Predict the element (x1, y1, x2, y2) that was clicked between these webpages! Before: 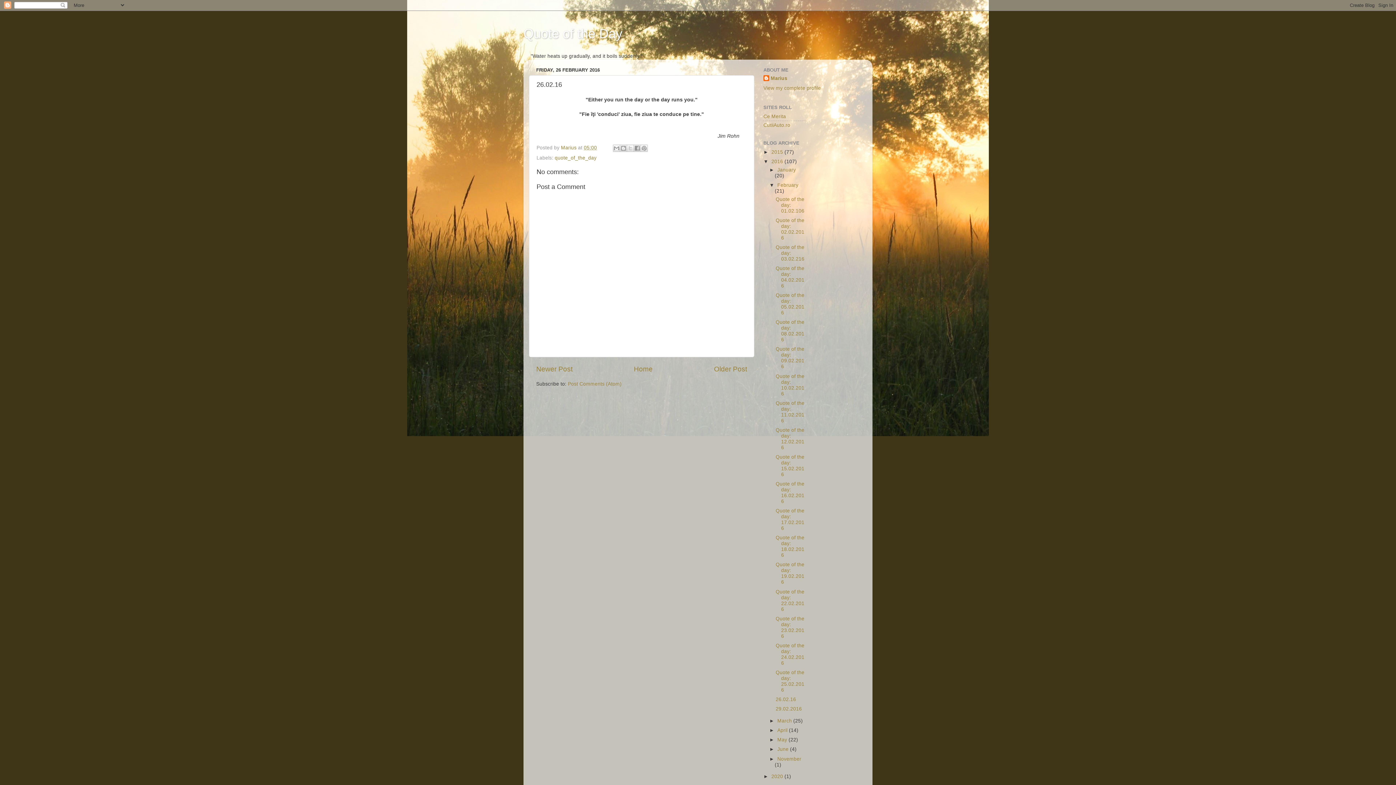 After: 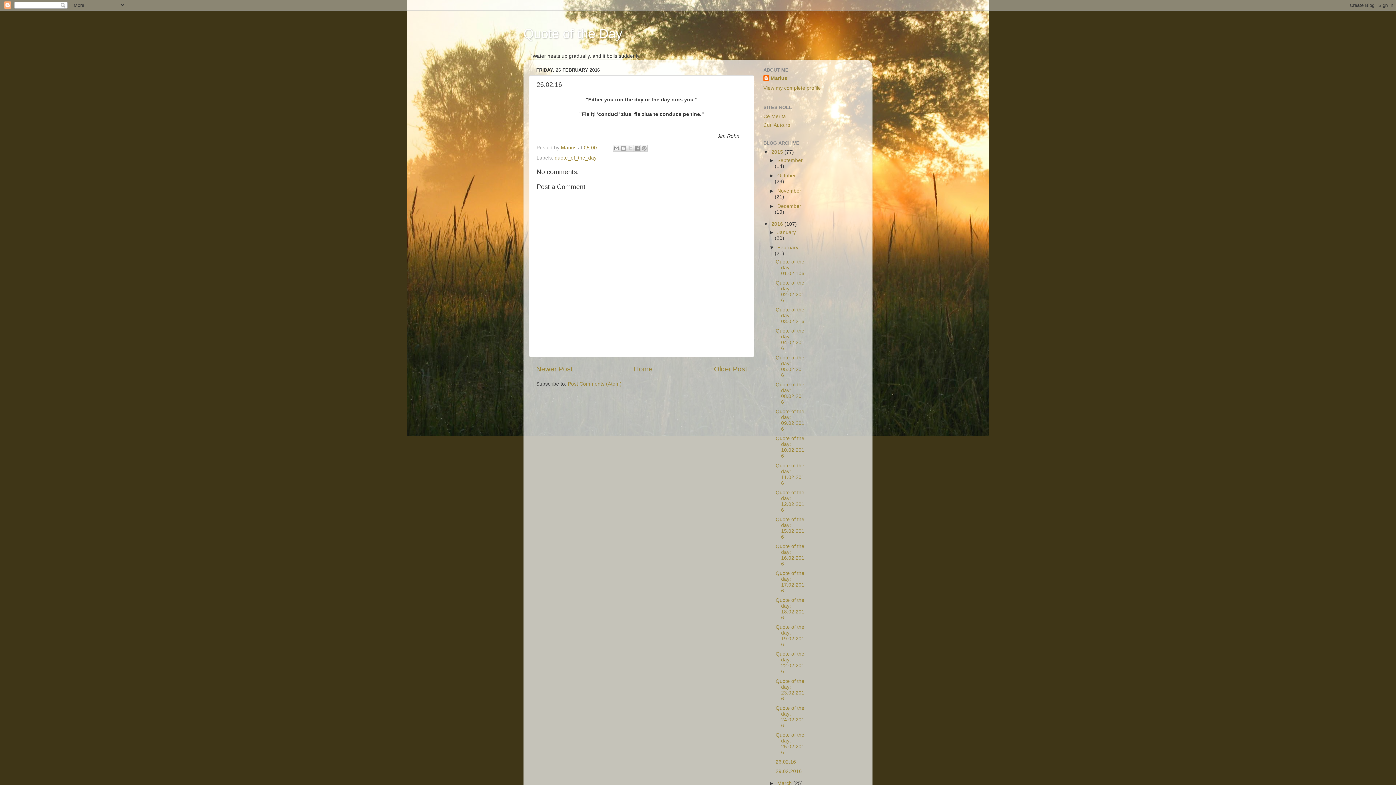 Action: bbox: (763, 149, 771, 154) label: ►  